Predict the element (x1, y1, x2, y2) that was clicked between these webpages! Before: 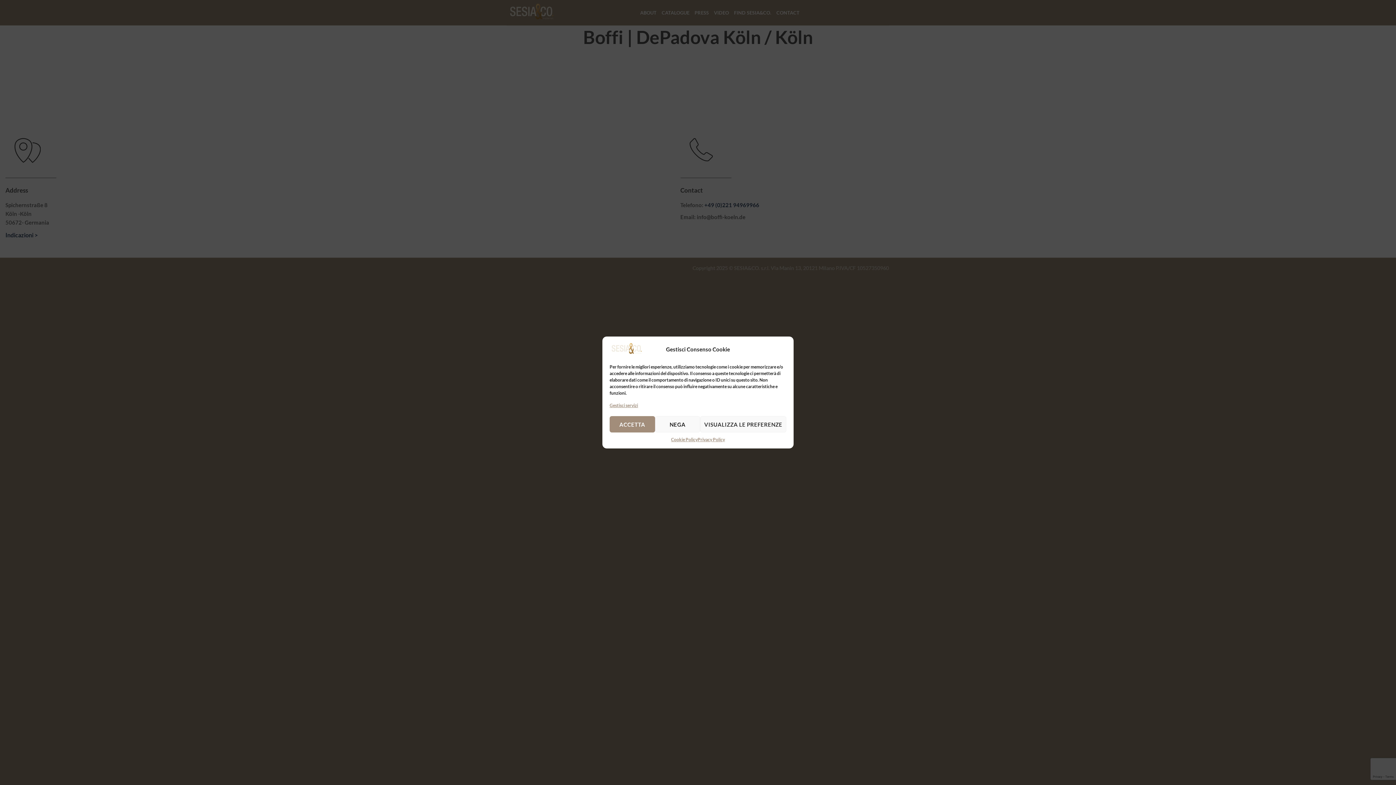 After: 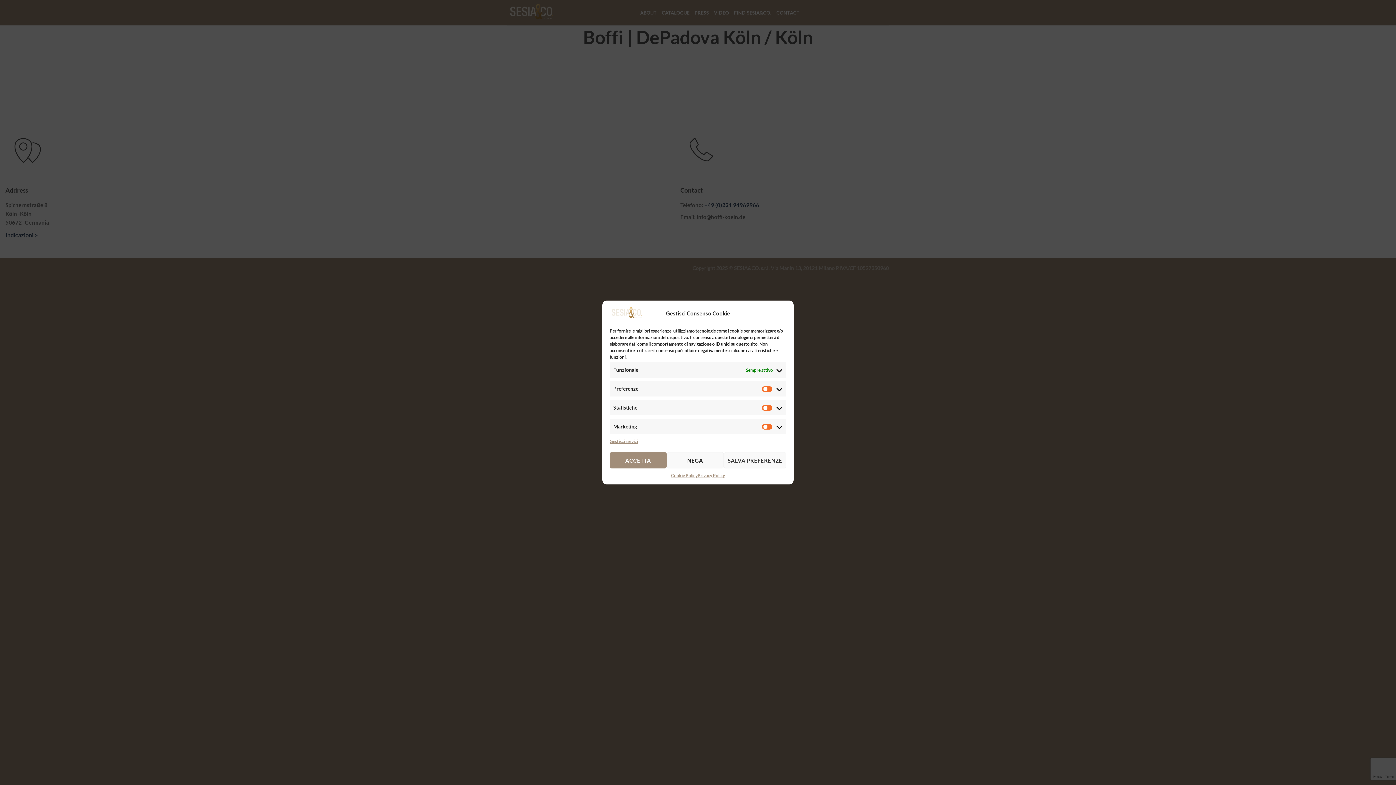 Action: bbox: (700, 416, 786, 432) label: VISUALIZZA LE PREFERENZE